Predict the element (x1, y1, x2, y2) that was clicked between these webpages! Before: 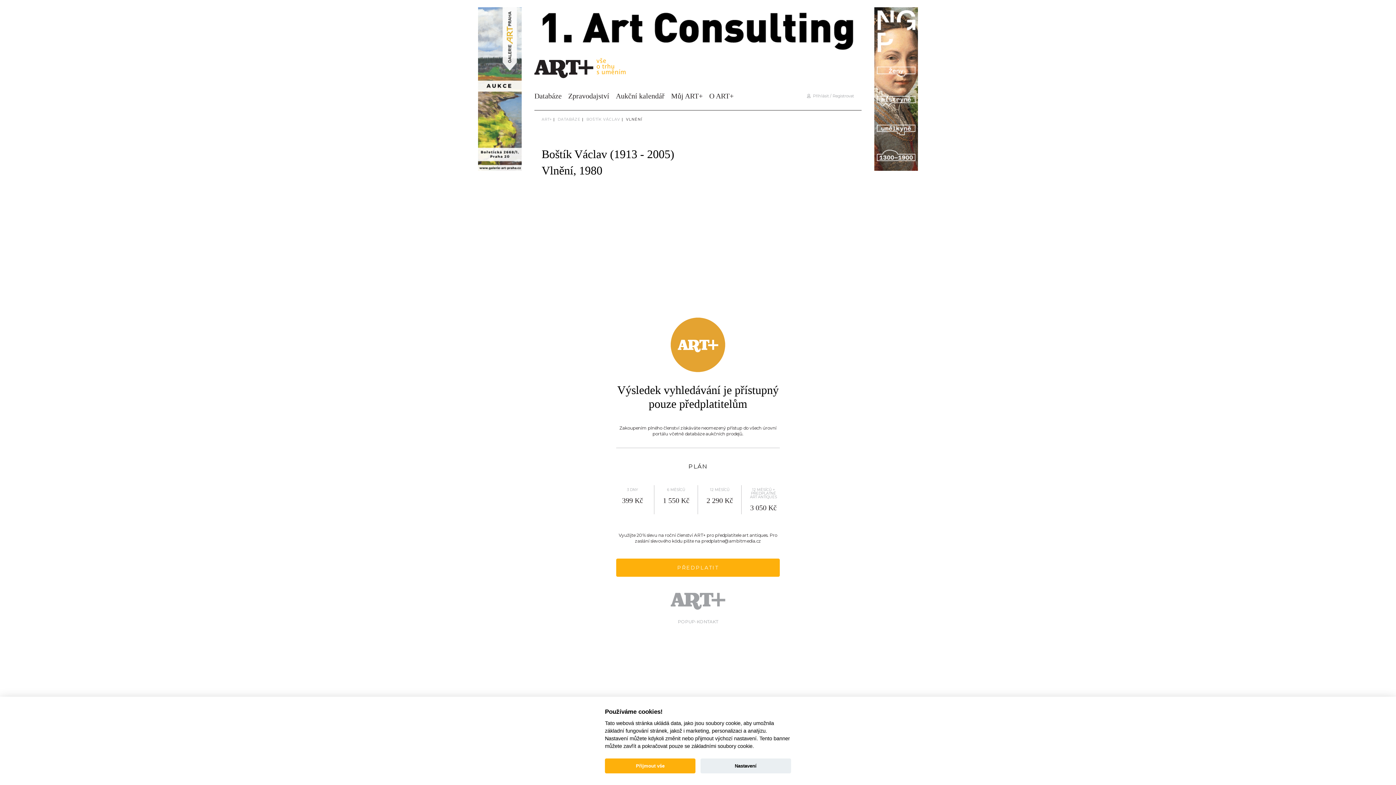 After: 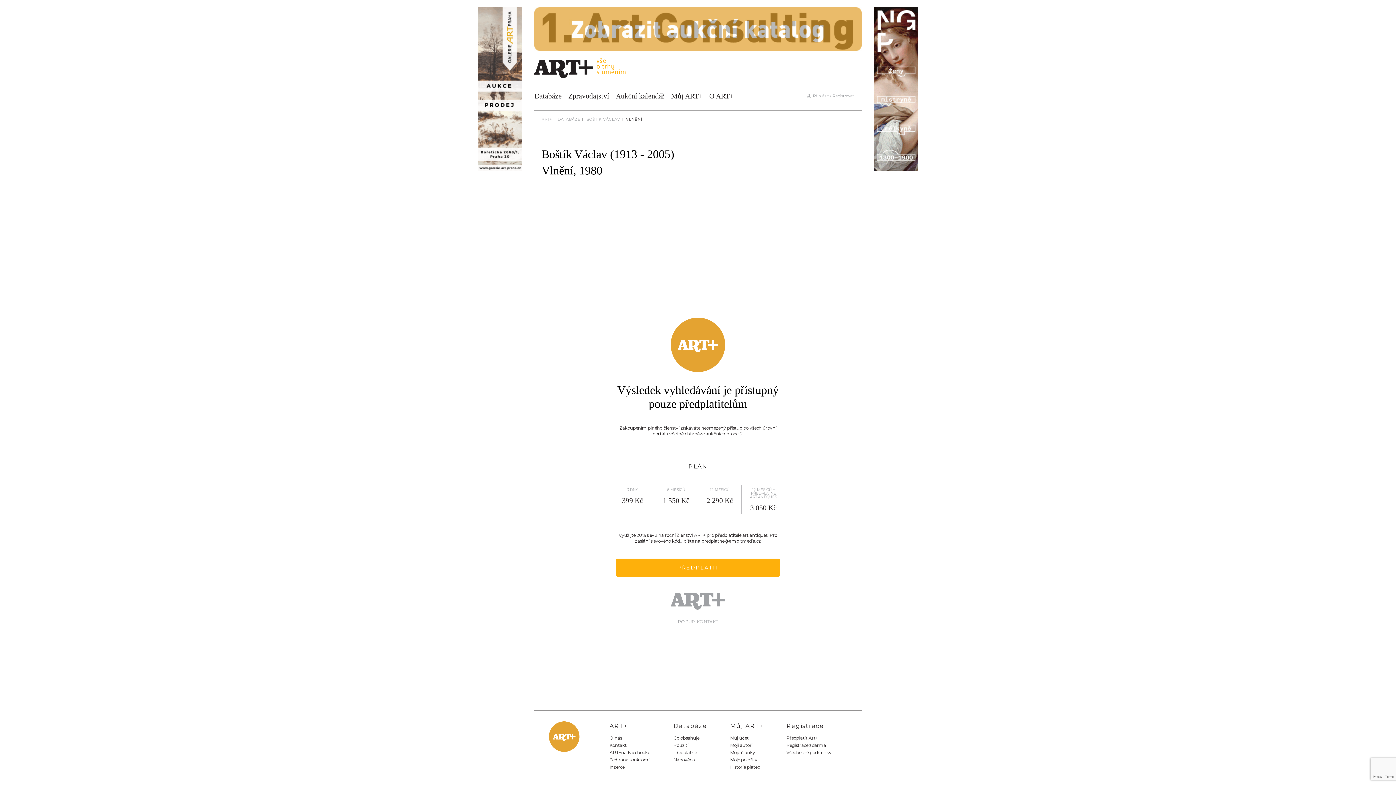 Action: label: Přijmout vše bbox: (605, 758, 695, 773)